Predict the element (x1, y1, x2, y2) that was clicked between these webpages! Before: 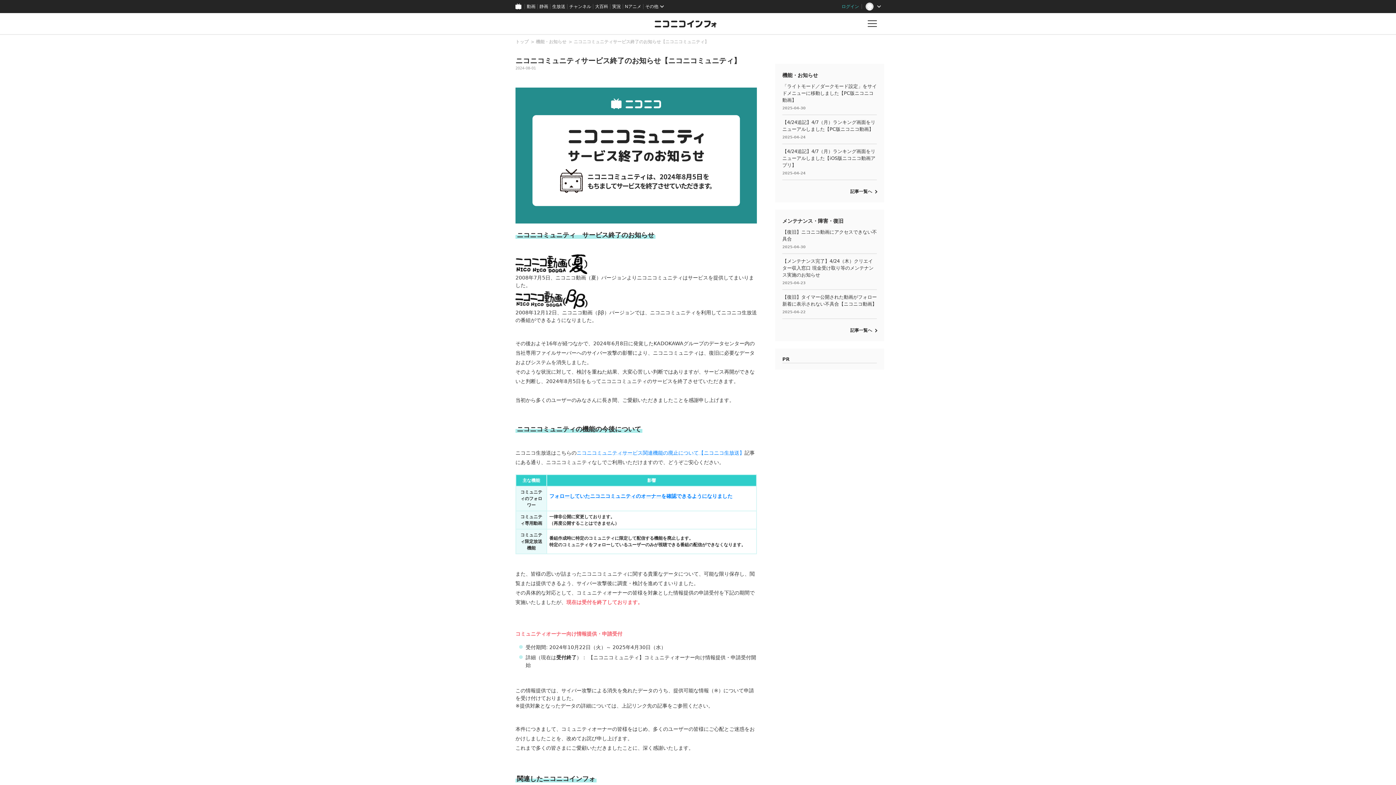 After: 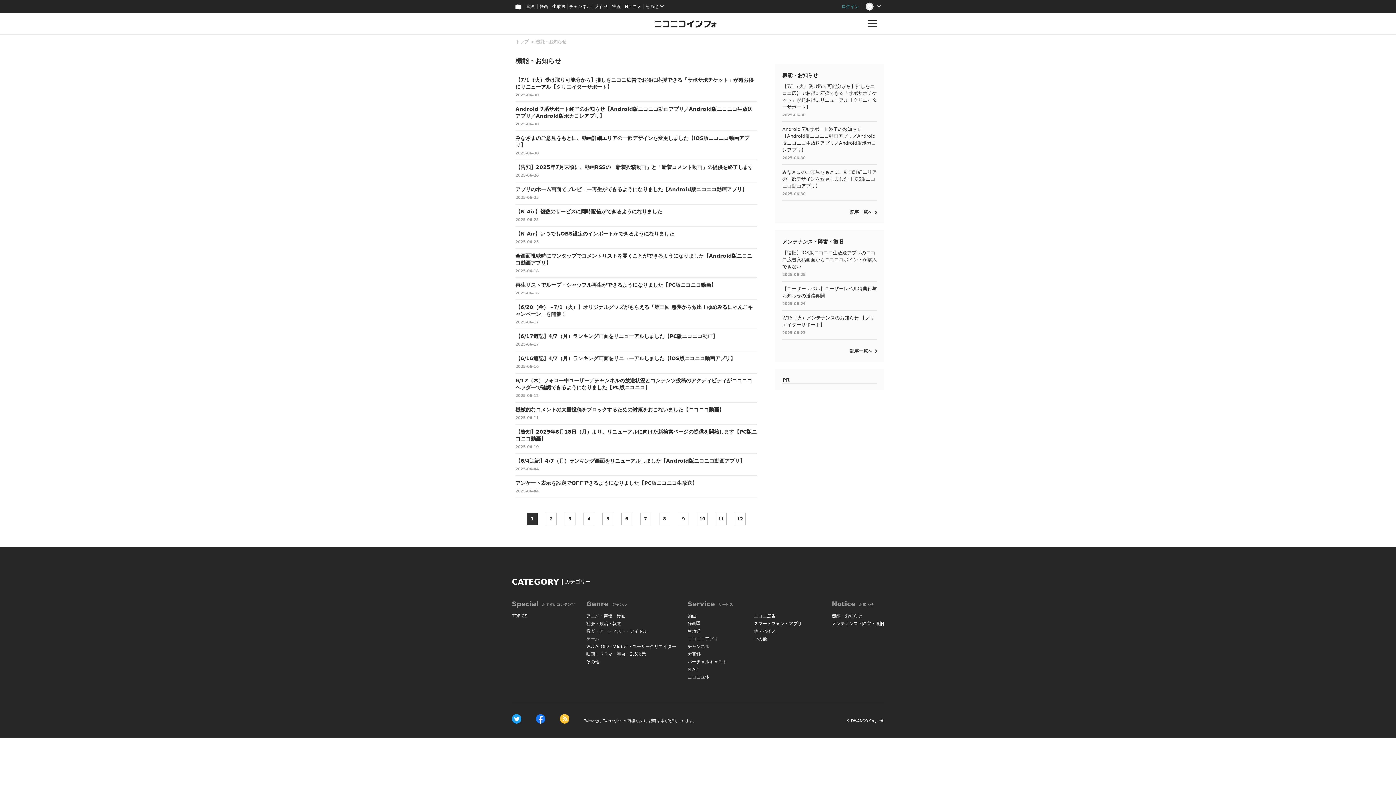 Action: label: 記事一覧へ bbox: (850, 189, 877, 194)